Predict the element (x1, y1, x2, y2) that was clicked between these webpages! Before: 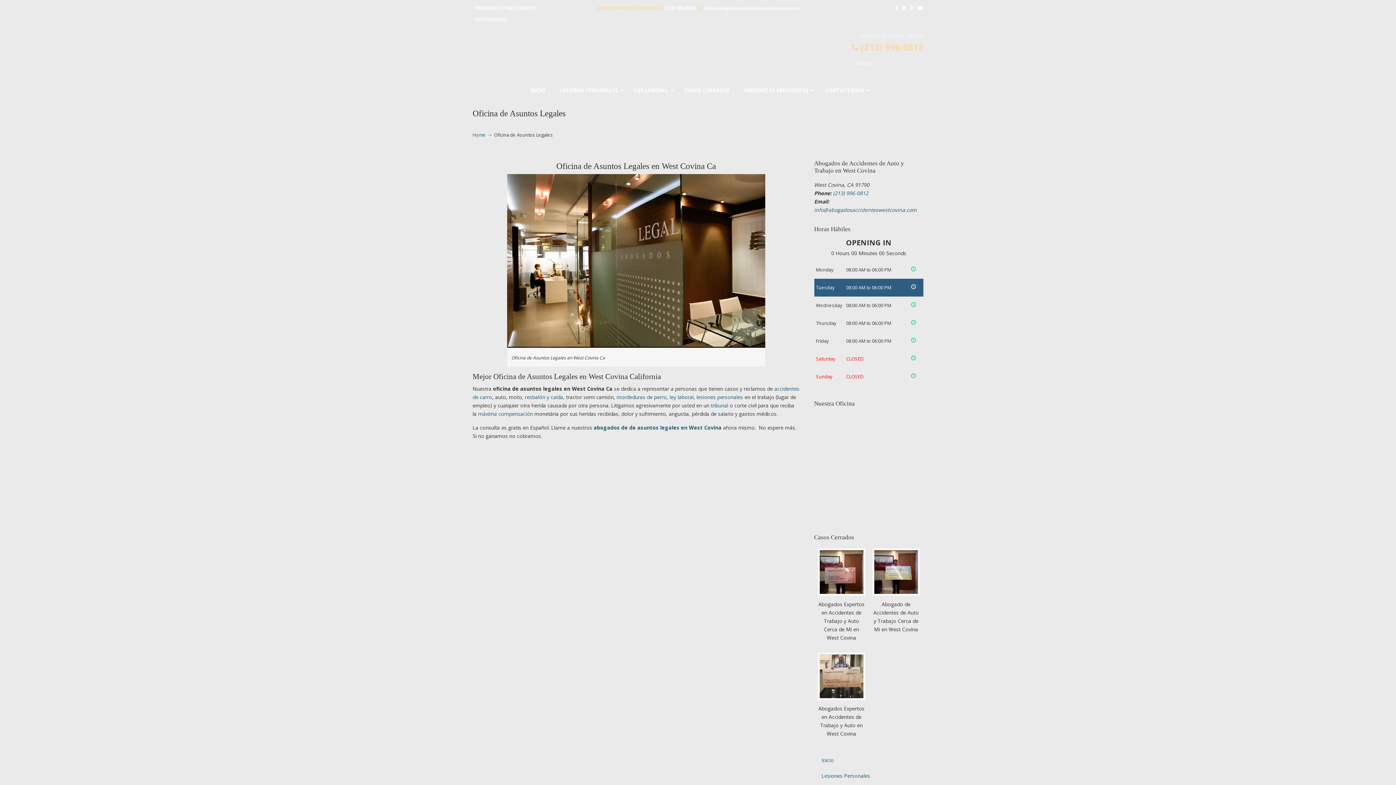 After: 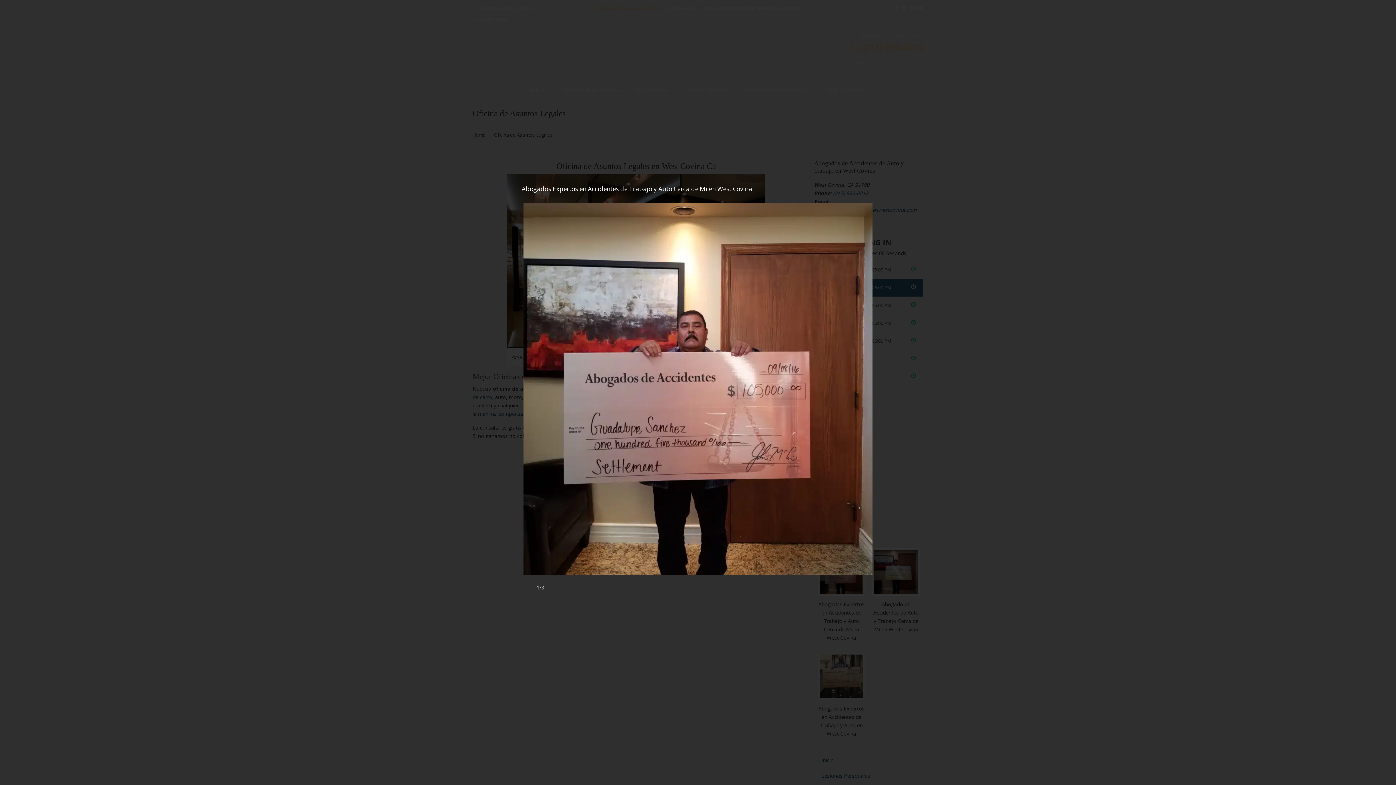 Action: bbox: (814, 548, 869, 598)